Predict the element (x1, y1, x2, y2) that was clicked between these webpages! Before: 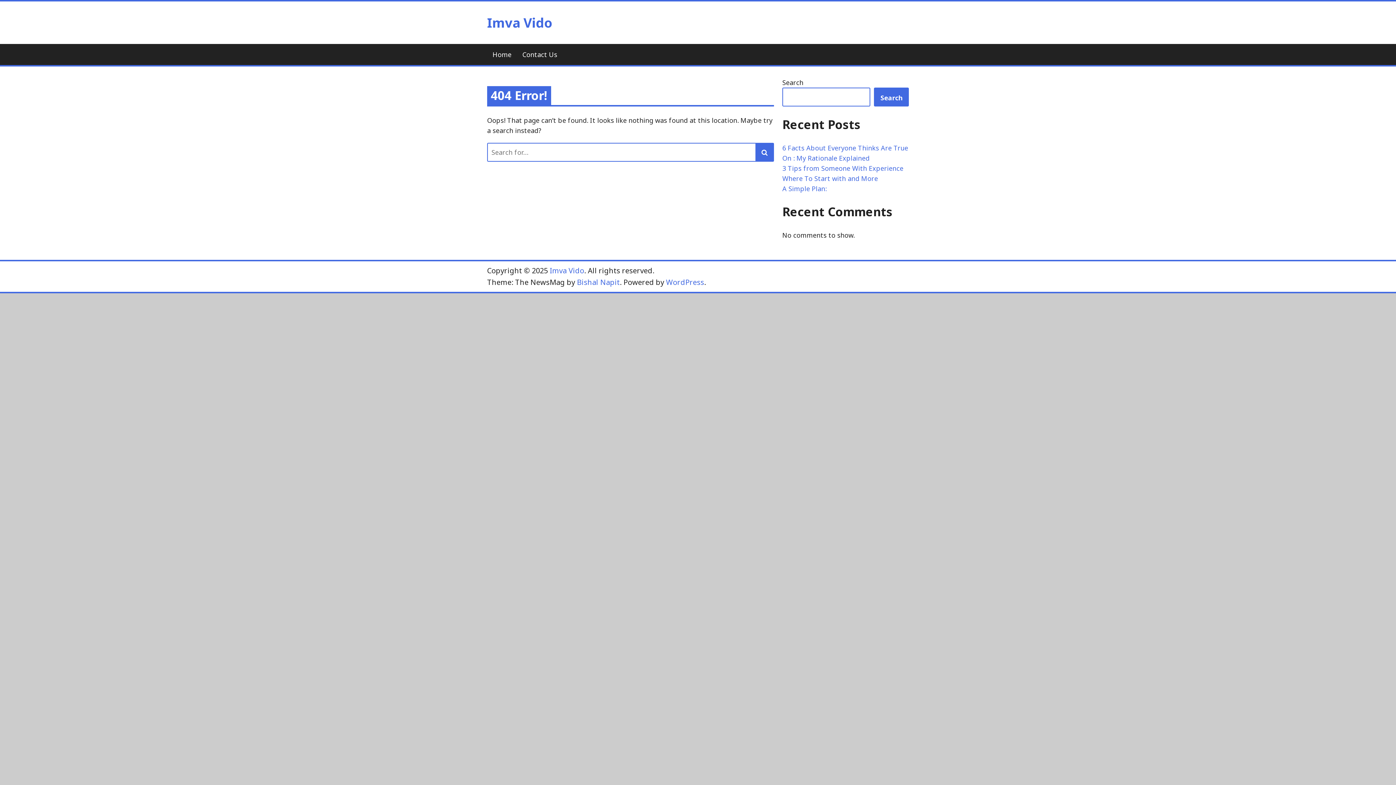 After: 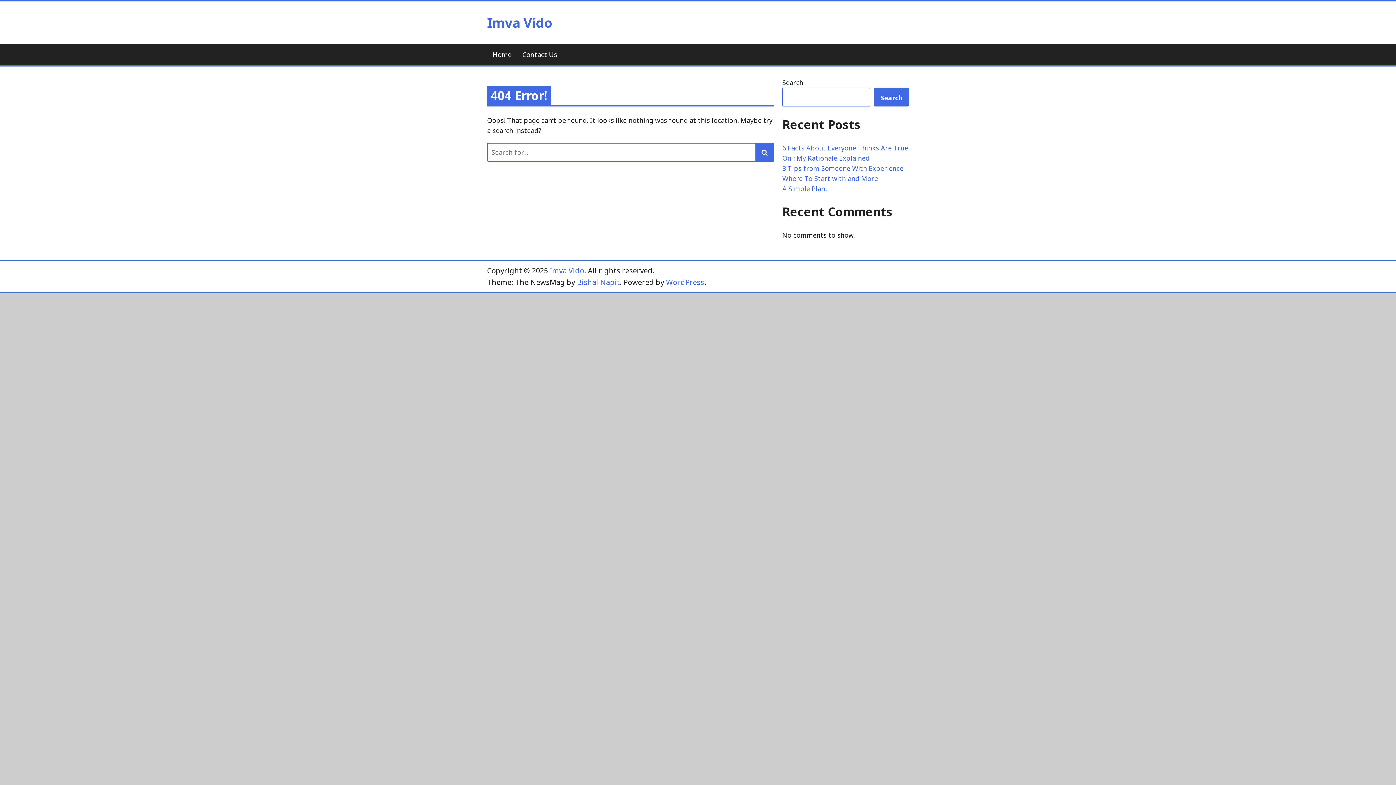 Action: bbox: (577, 277, 620, 287) label: Bishal Napit